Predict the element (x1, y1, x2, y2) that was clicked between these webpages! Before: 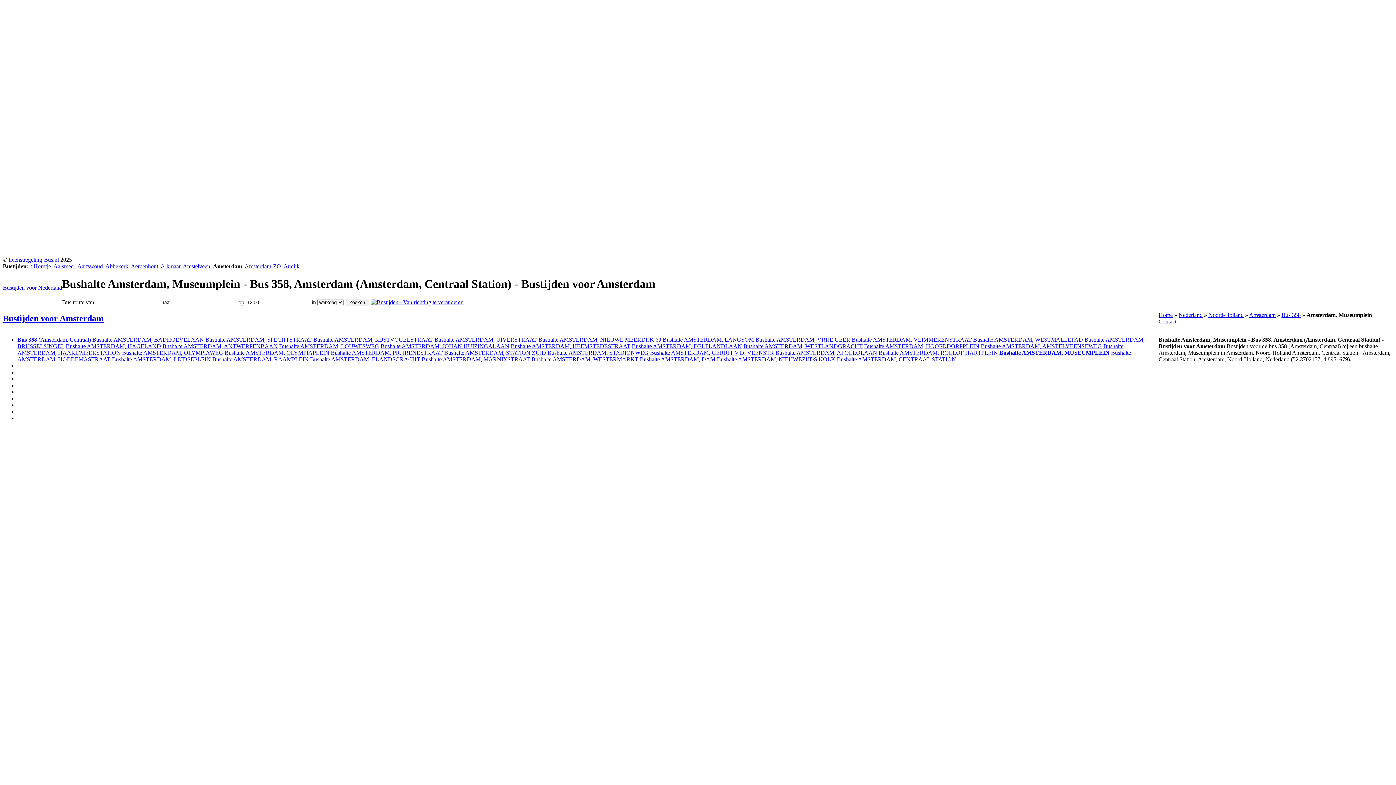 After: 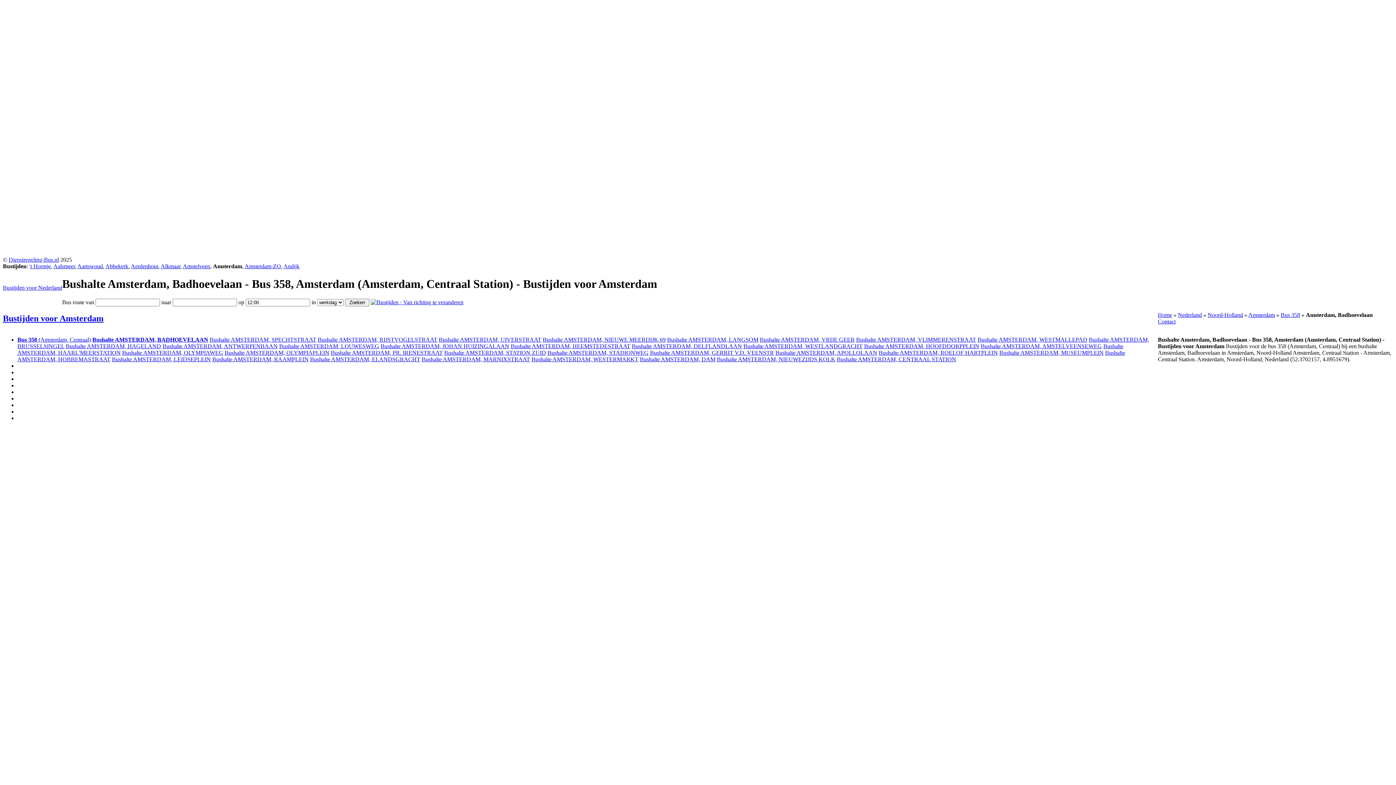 Action: bbox: (92, 336, 204, 342) label: Bushalte AMSTERDAM, BADHOEVELAAN